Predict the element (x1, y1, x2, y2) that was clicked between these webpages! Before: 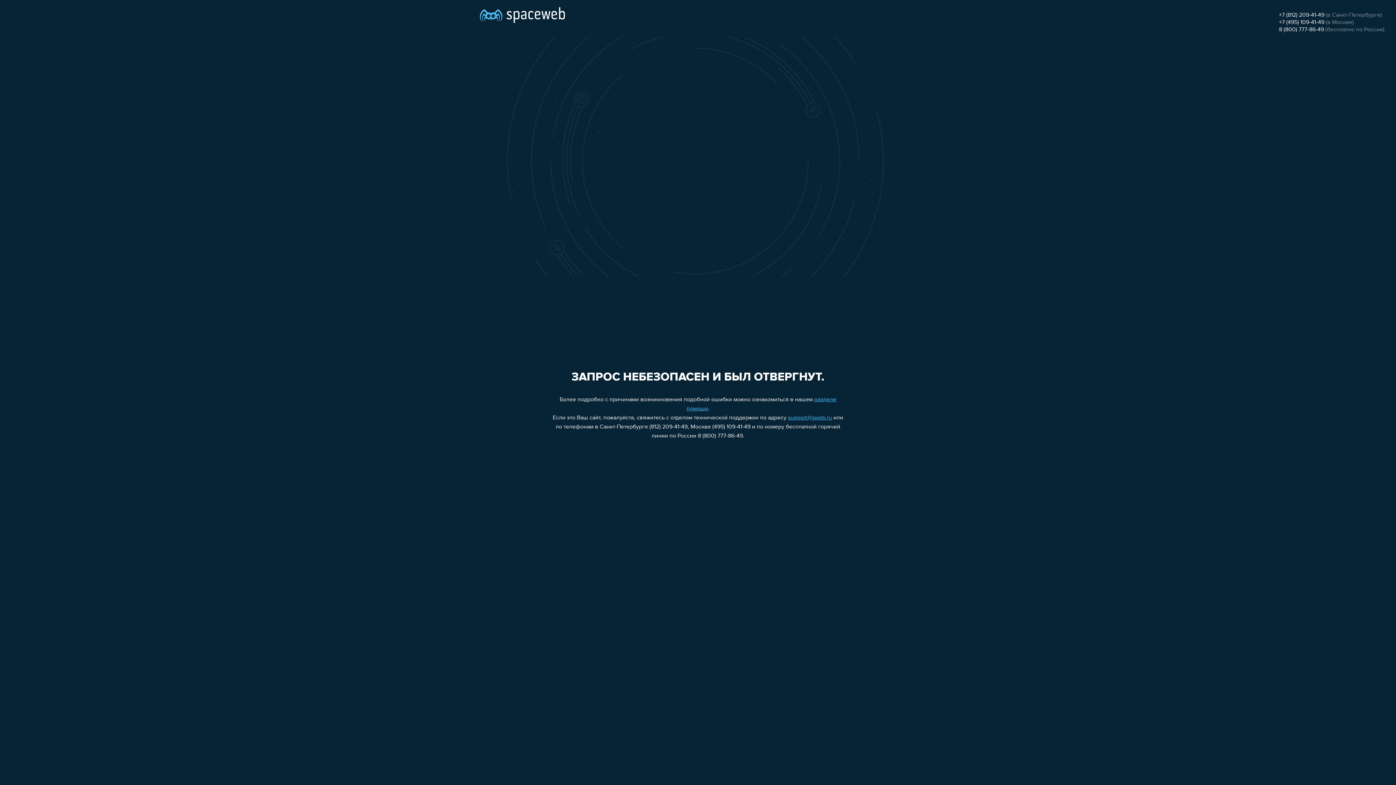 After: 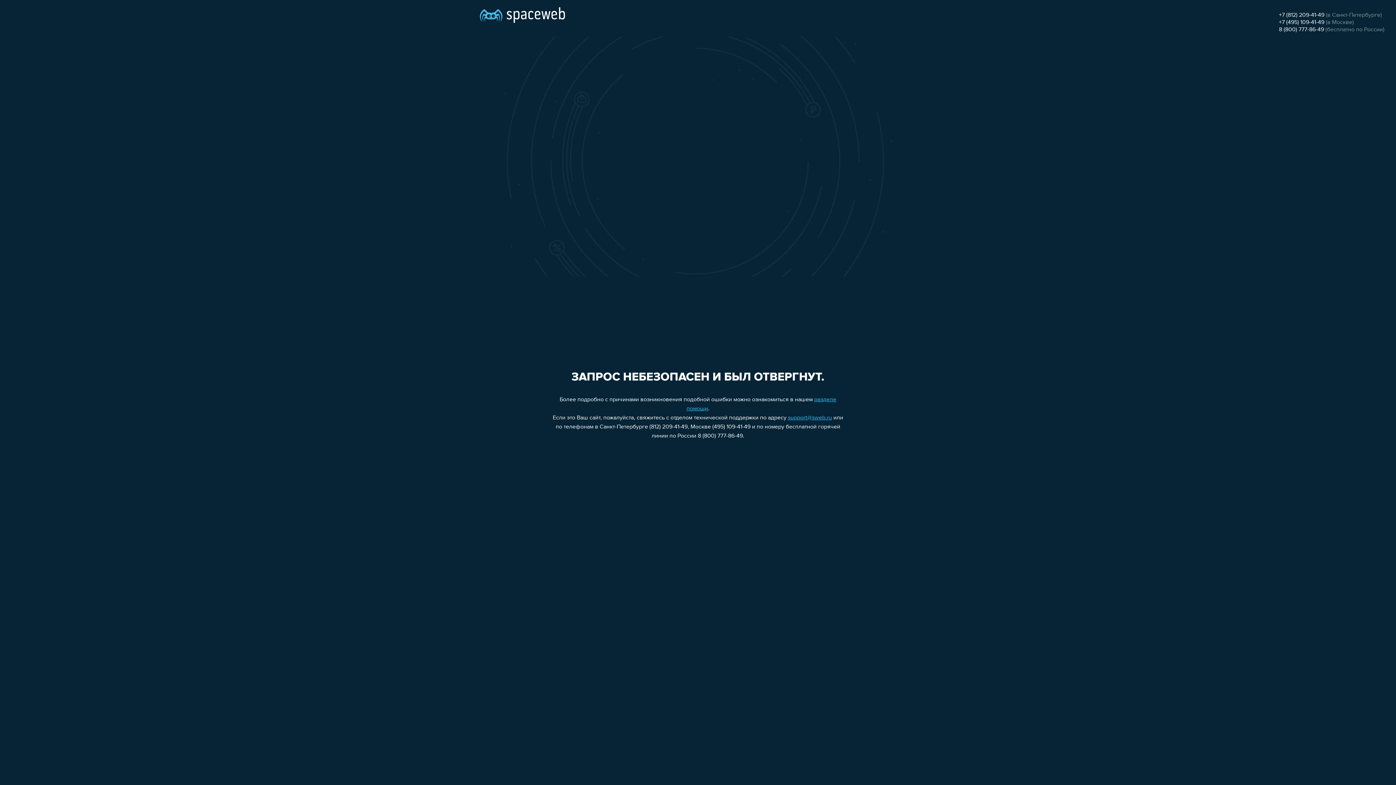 Action: label: +7 (495) 109-41-49 bbox: (1279, 19, 1324, 25)